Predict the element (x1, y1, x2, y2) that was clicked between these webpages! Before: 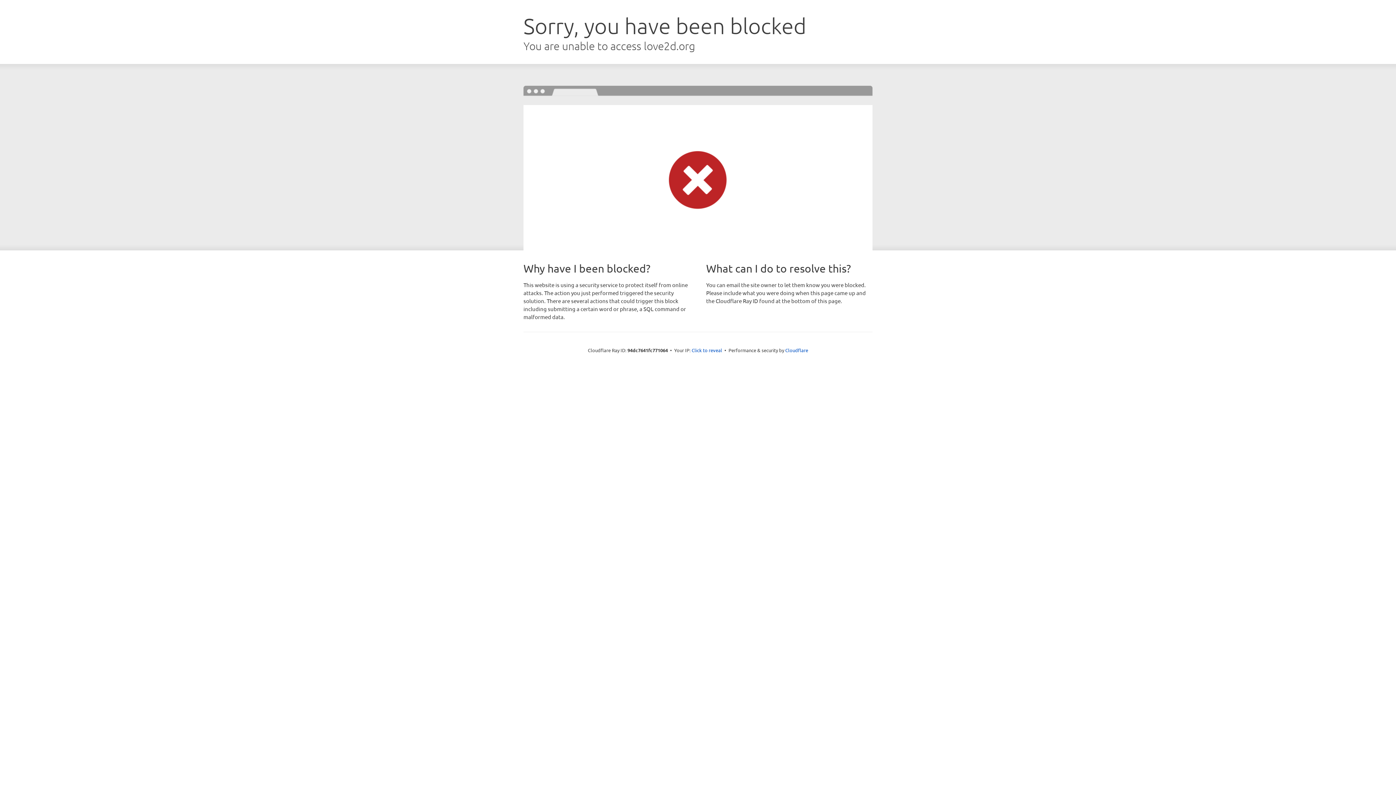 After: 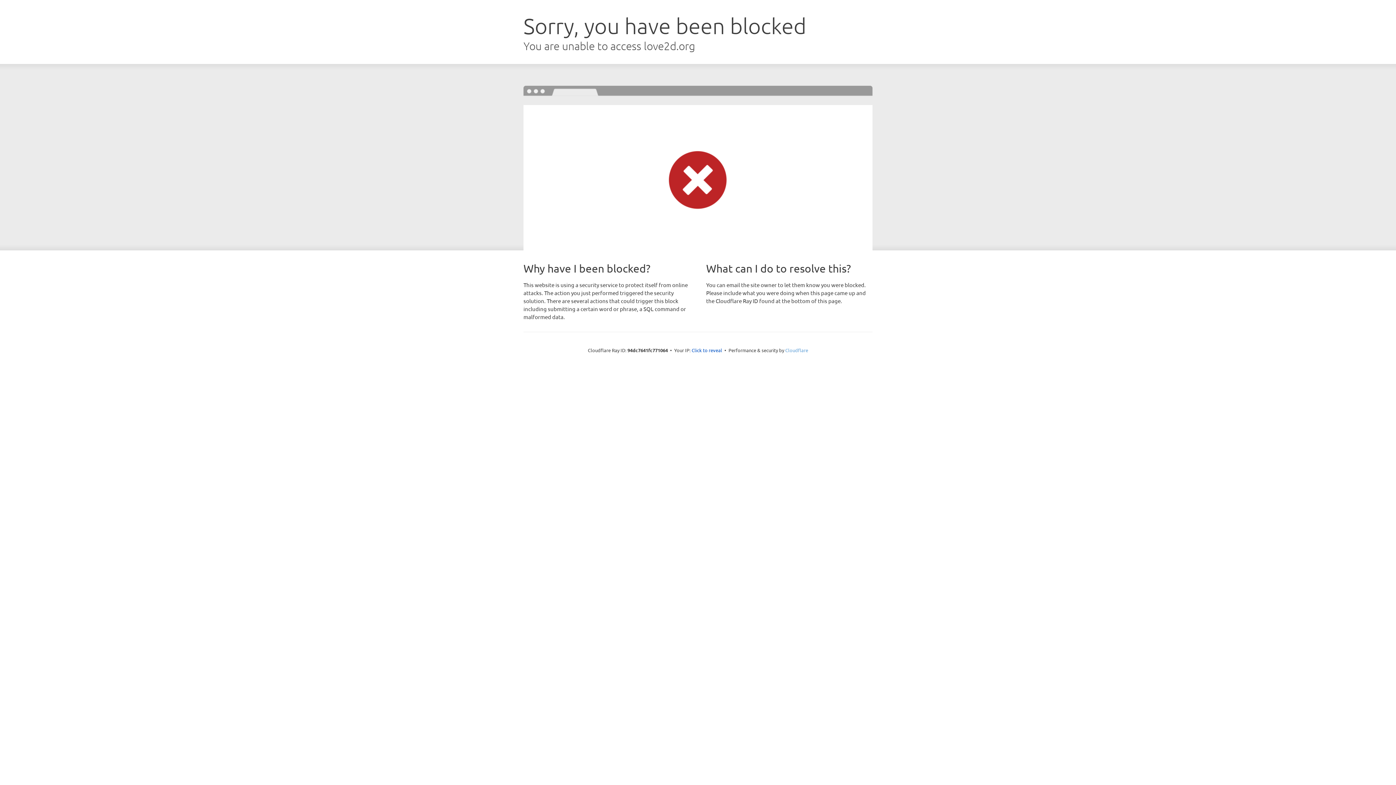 Action: bbox: (785, 347, 808, 353) label: Cloudflare